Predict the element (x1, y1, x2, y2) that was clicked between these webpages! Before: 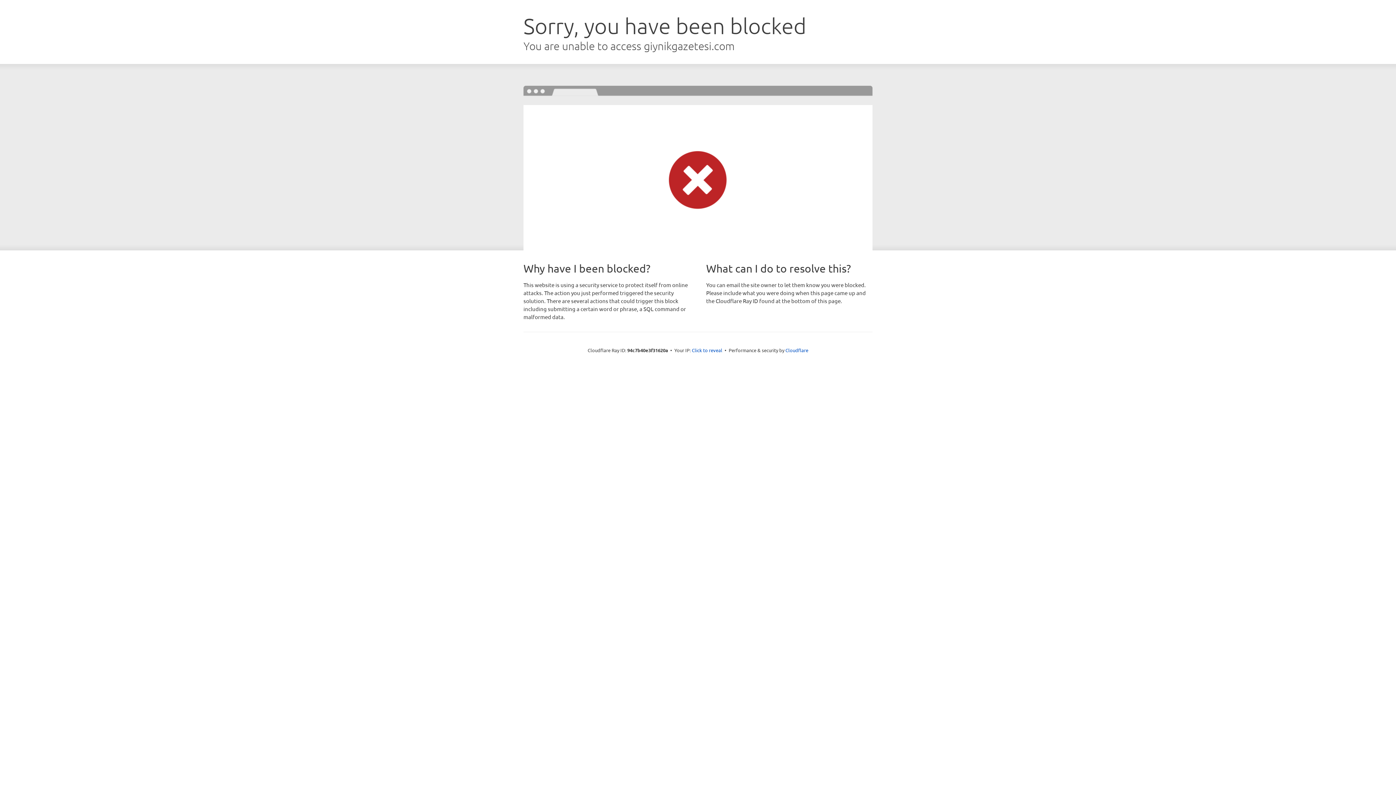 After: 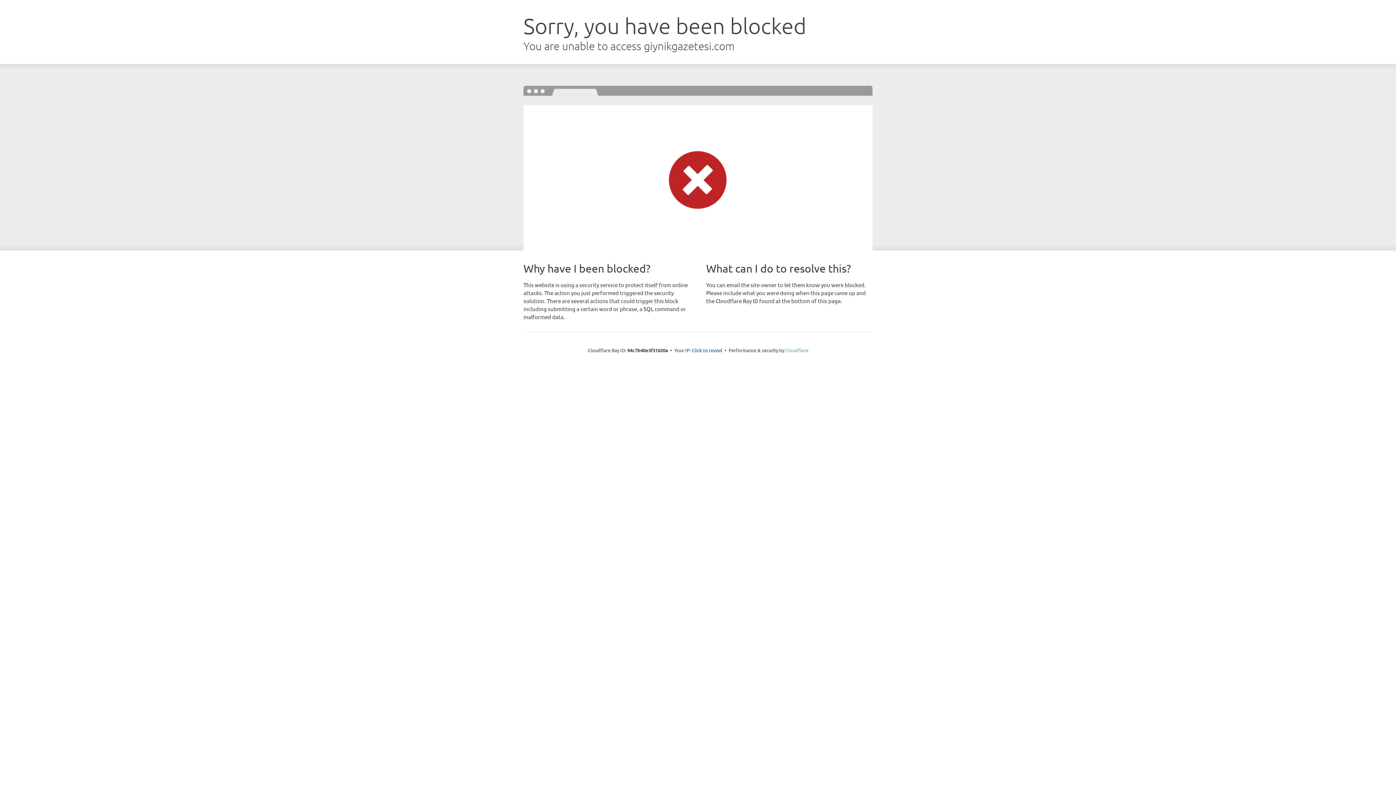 Action: bbox: (785, 347, 808, 353) label: Cloudflare